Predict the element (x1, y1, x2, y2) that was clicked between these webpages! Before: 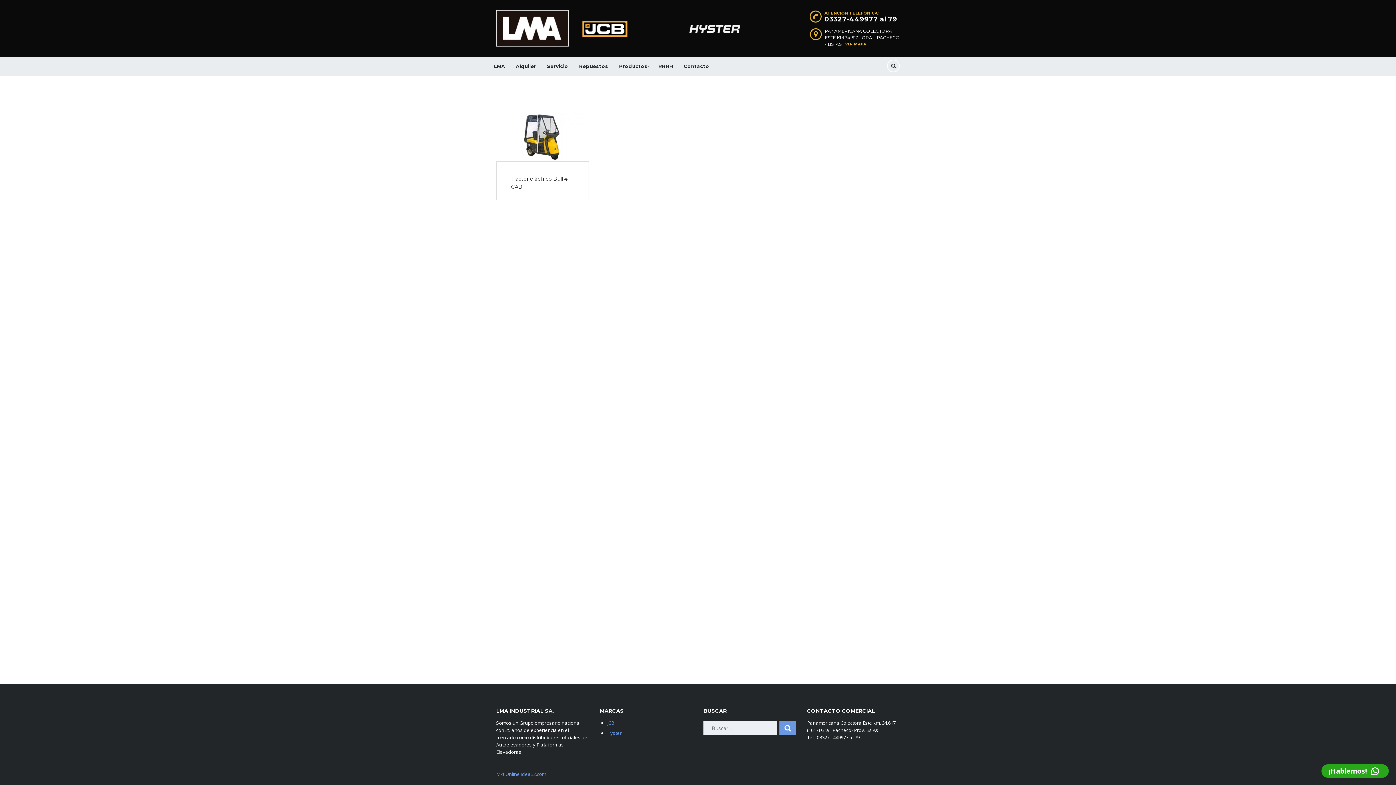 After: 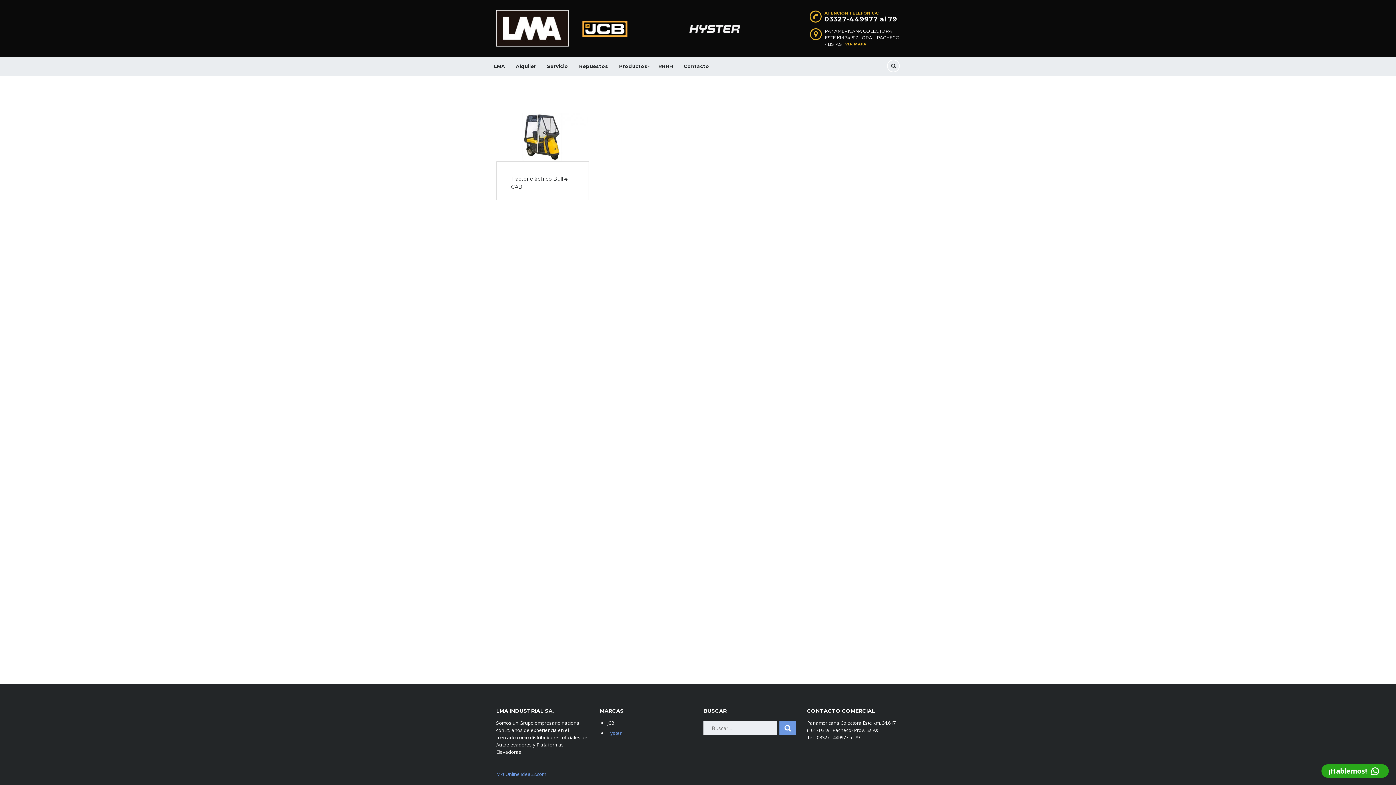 Action: label: JCB bbox: (607, 720, 614, 726)